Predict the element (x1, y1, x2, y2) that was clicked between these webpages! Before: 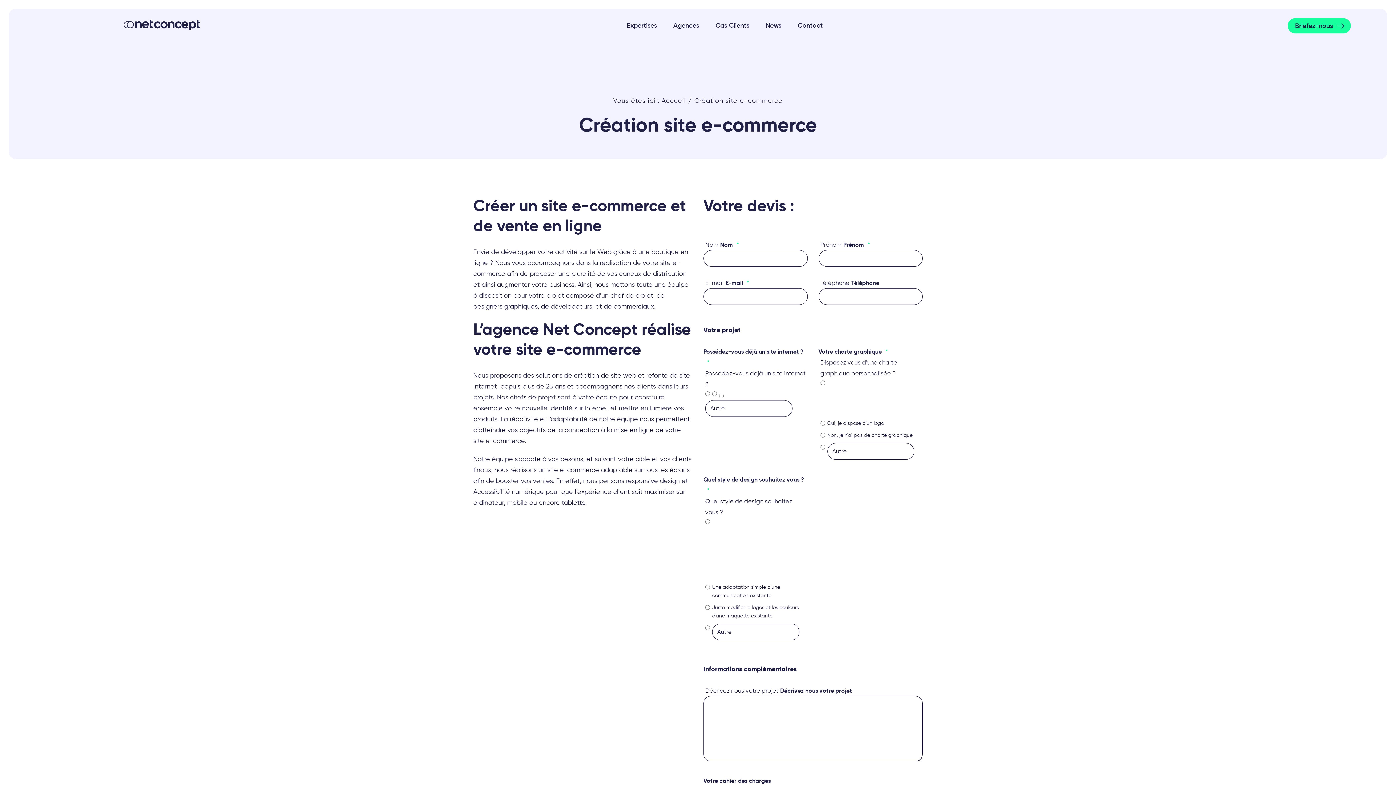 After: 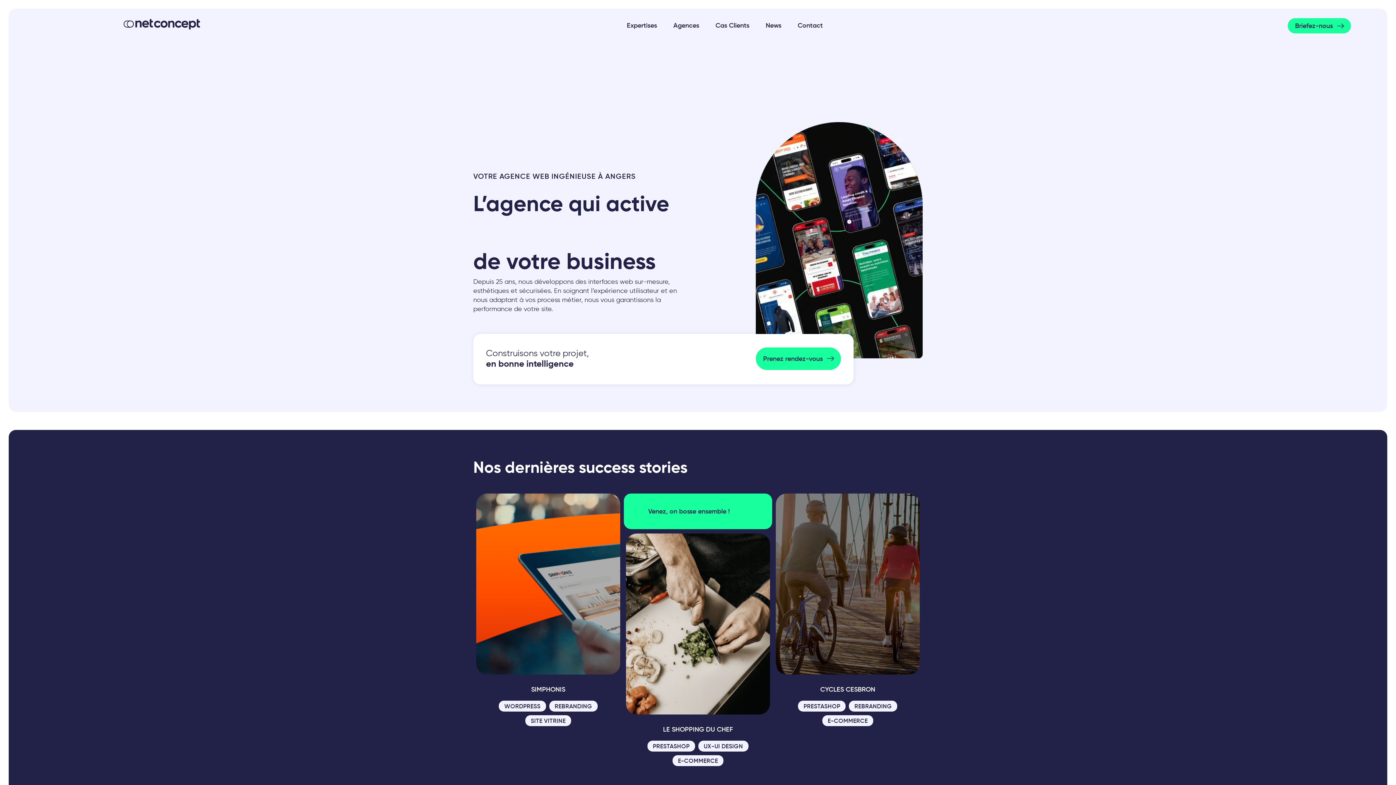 Action: bbox: (123, 19, 200, 29)